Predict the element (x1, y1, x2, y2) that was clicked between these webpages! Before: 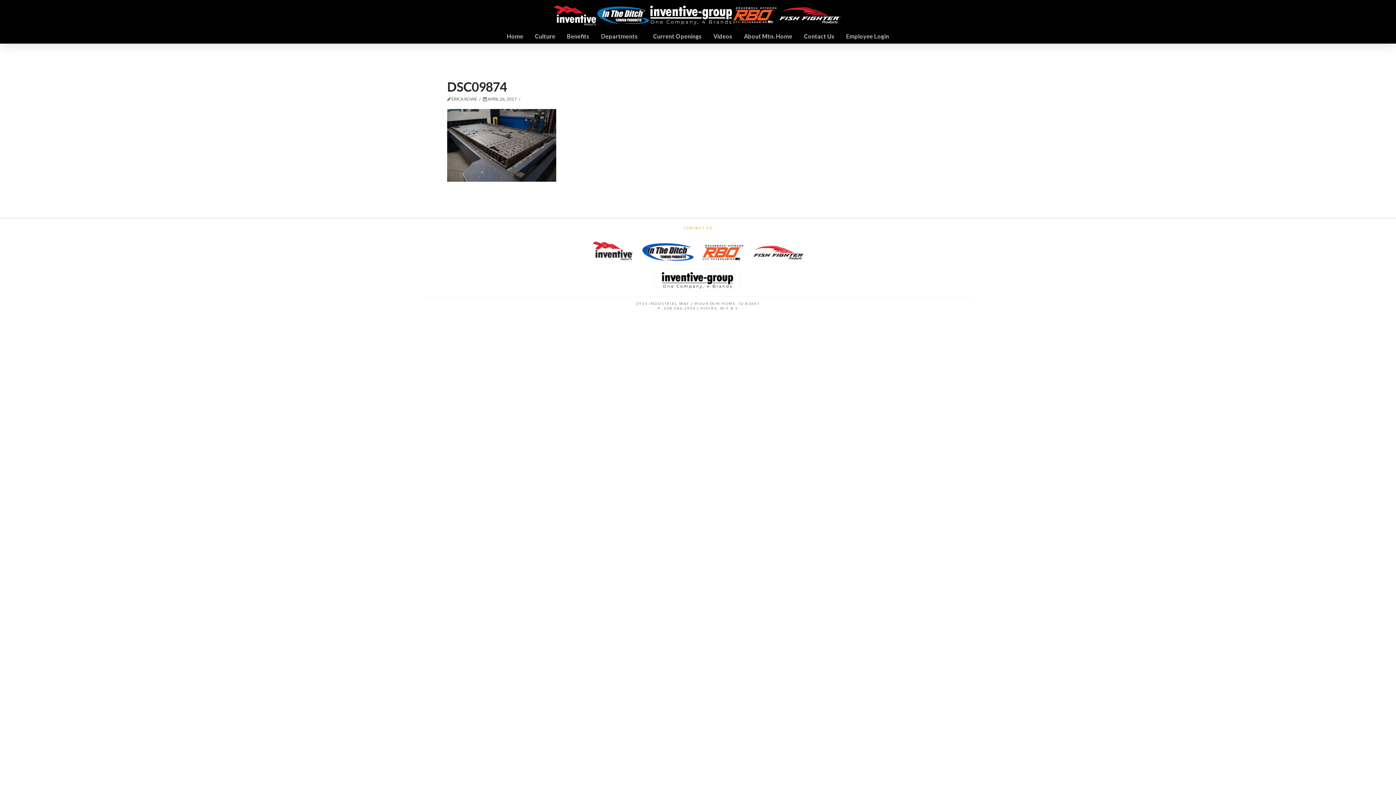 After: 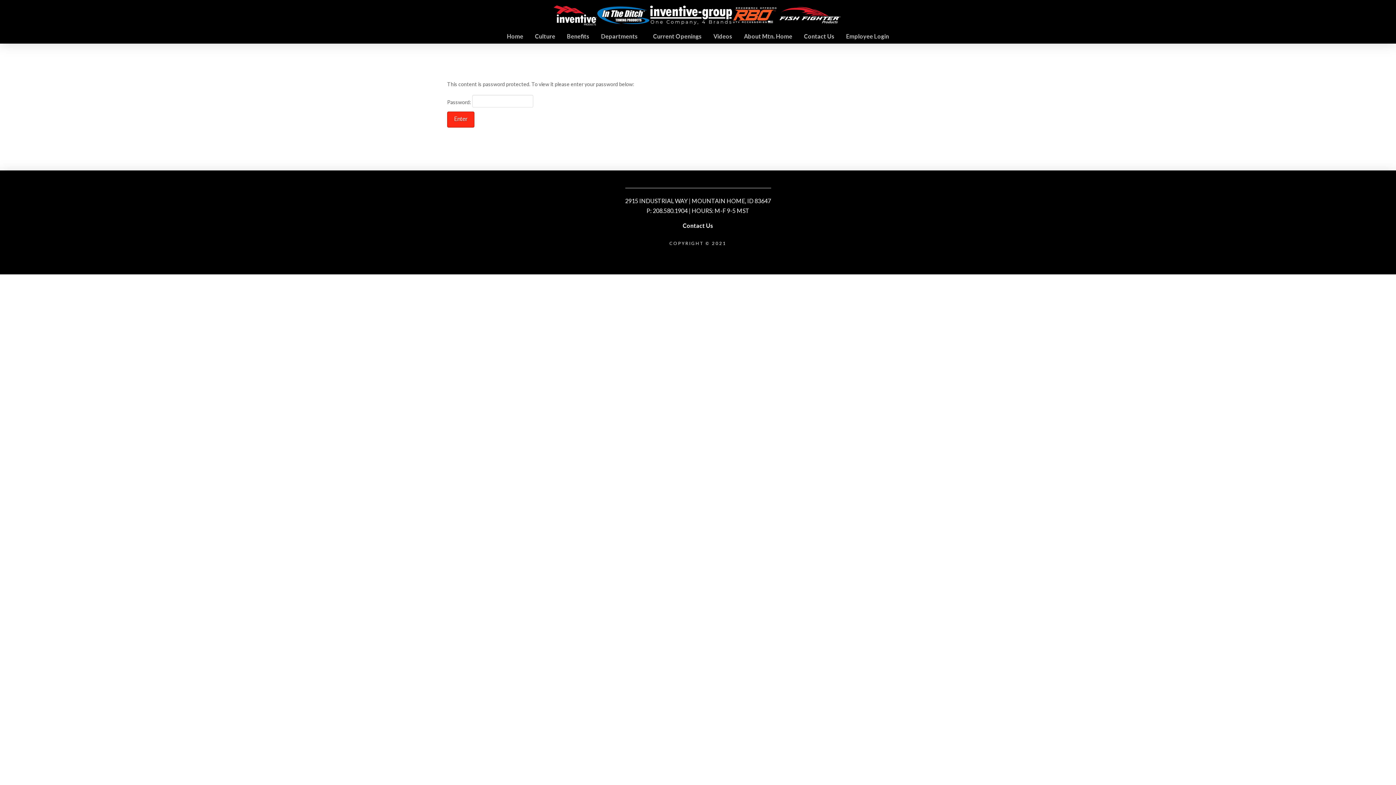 Action: bbox: (840, 29, 895, 43) label: Employee Login